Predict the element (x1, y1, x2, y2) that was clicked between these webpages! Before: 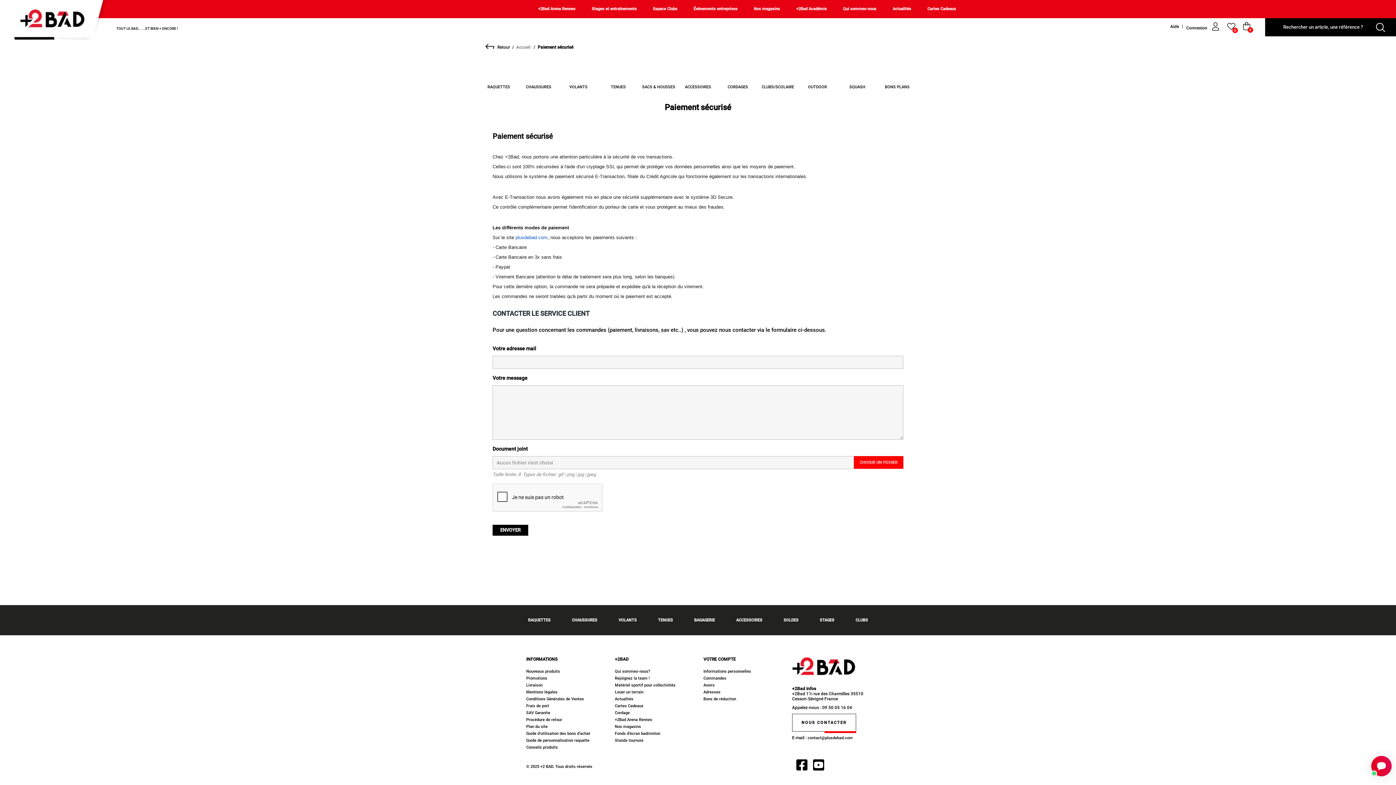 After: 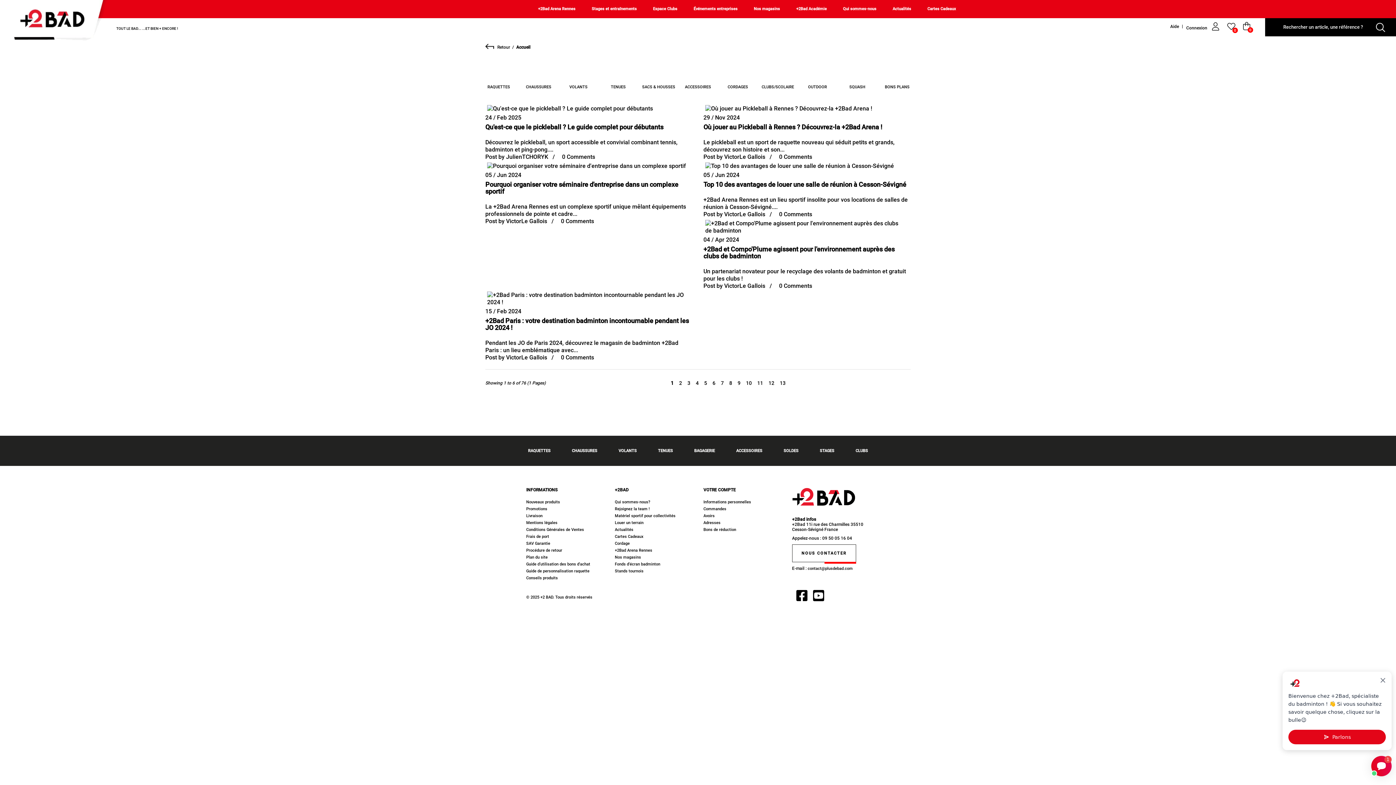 Action: bbox: (889, 0, 915, 18) label: Actualités